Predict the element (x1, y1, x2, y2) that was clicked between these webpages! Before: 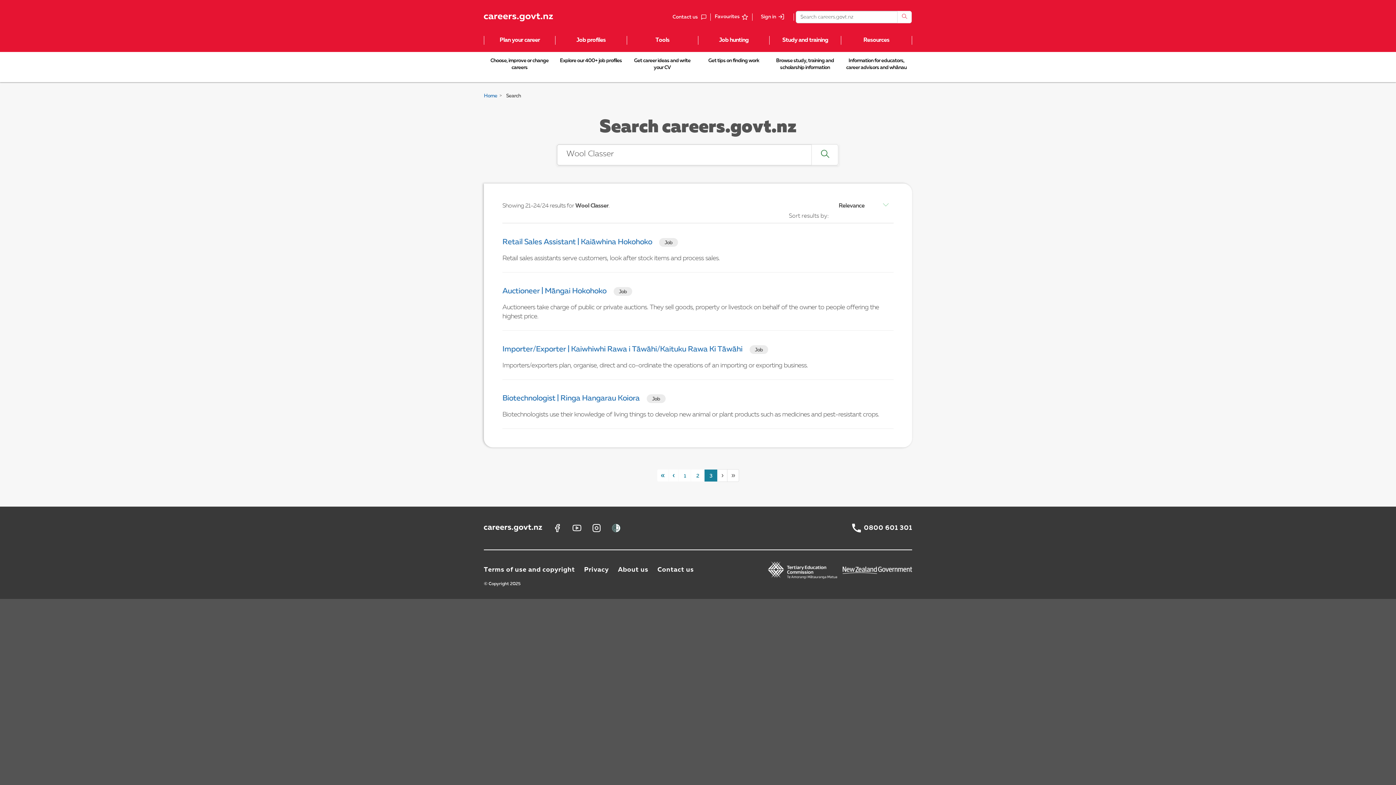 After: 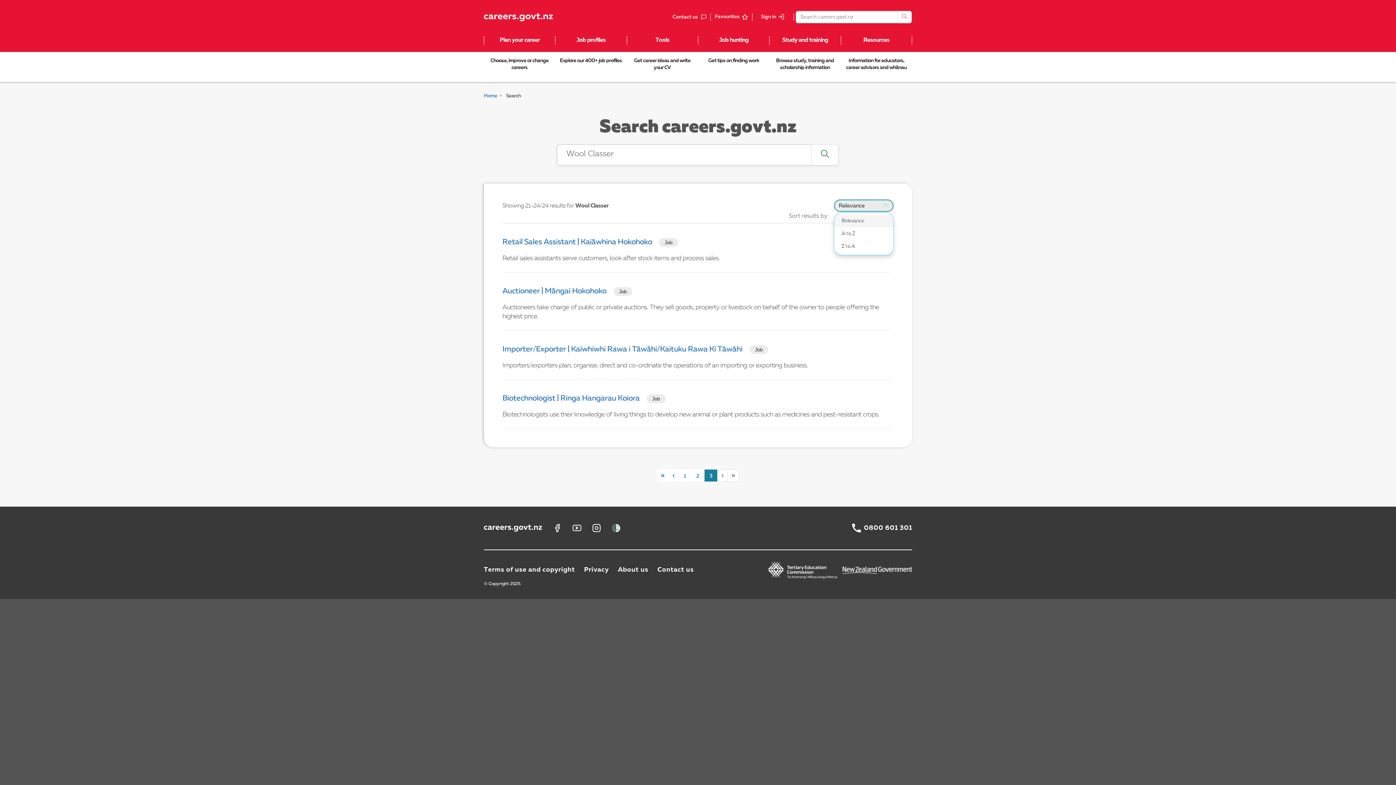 Action: bbox: (834, 199, 893, 212) label: Relevance
 